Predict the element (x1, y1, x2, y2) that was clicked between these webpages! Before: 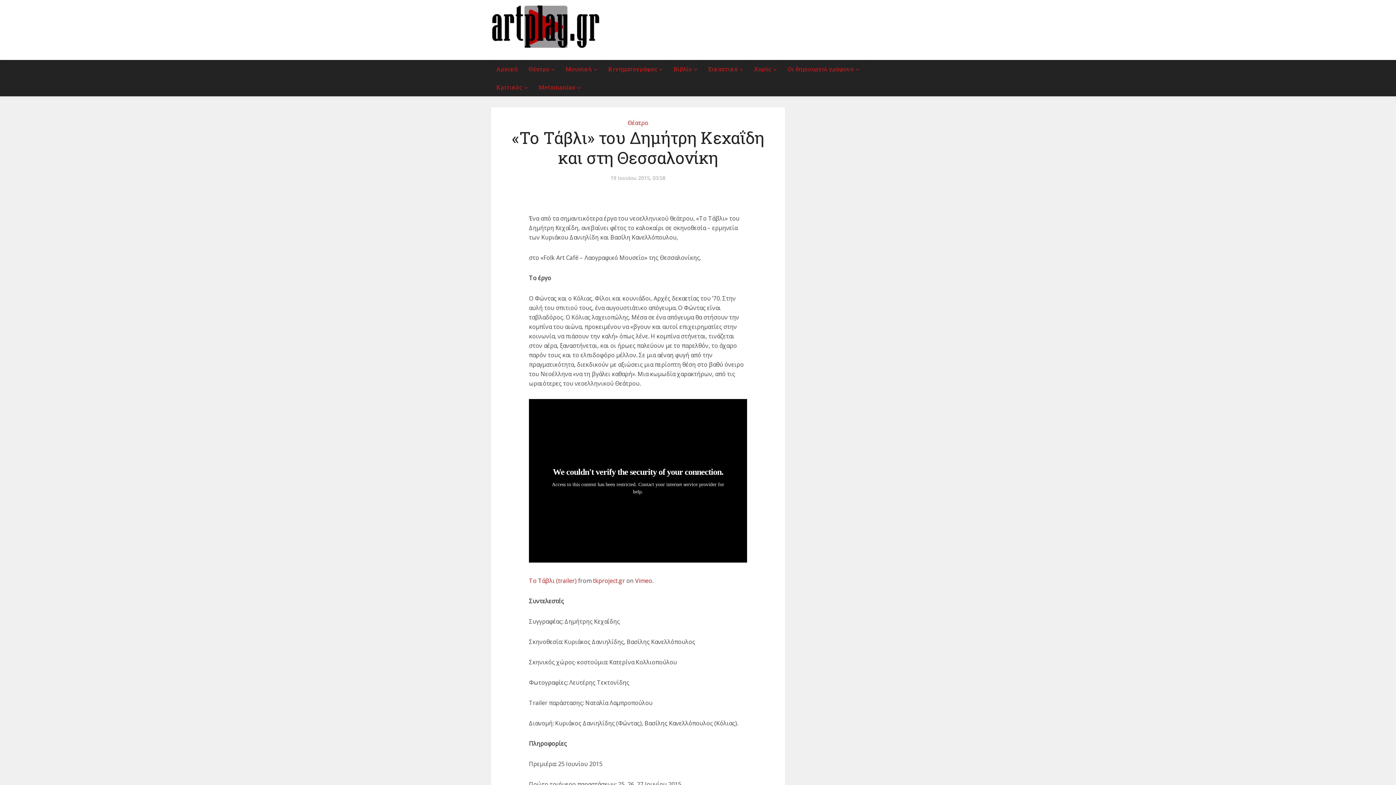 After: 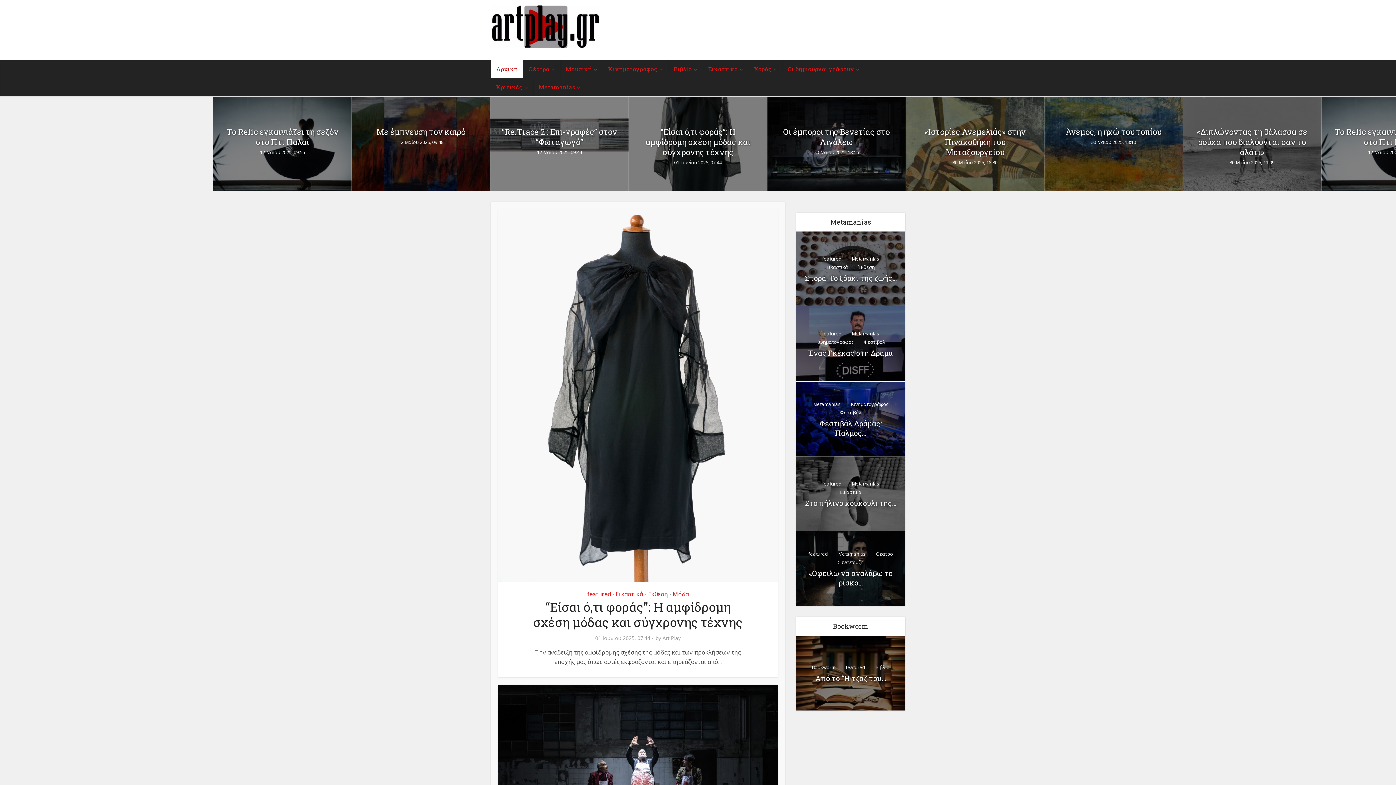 Action: bbox: (490, 5, 600, 47)